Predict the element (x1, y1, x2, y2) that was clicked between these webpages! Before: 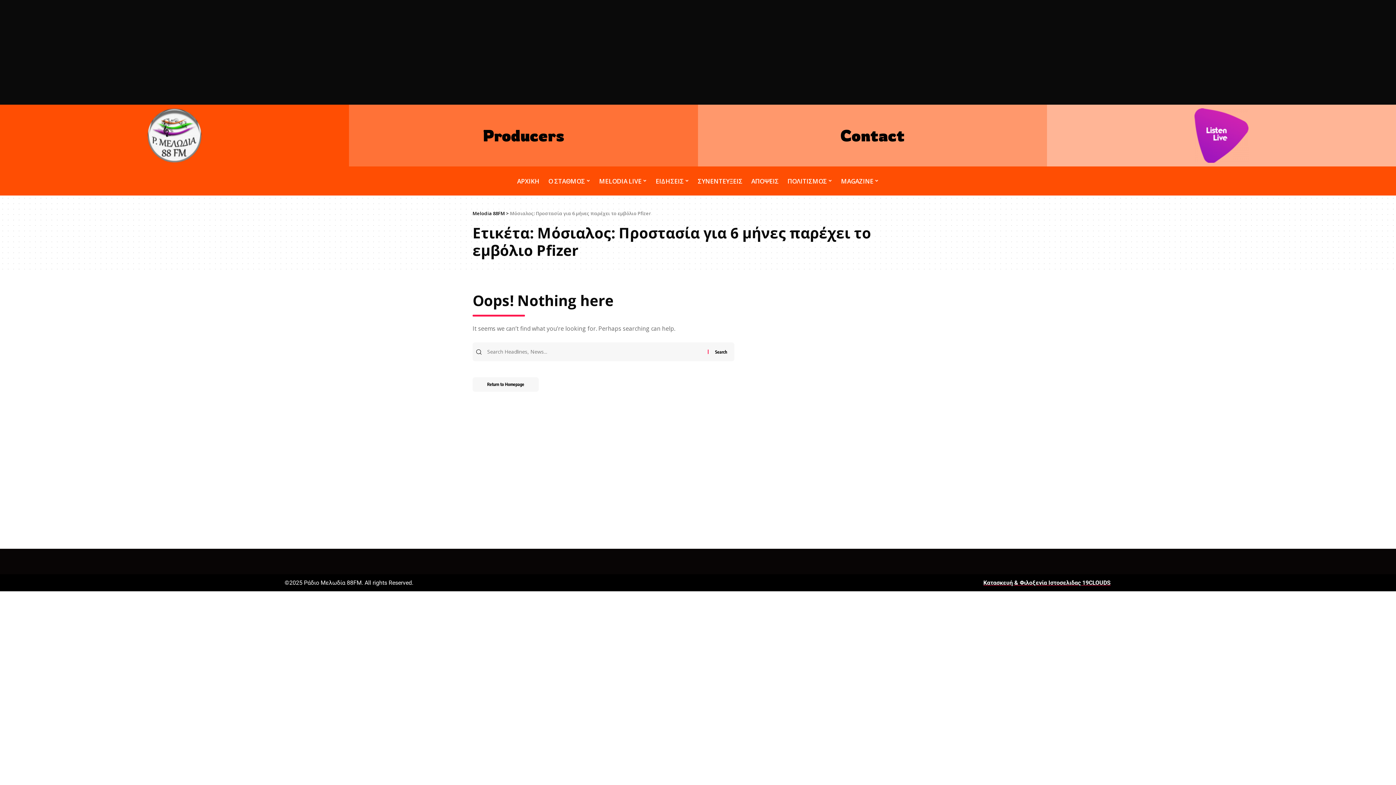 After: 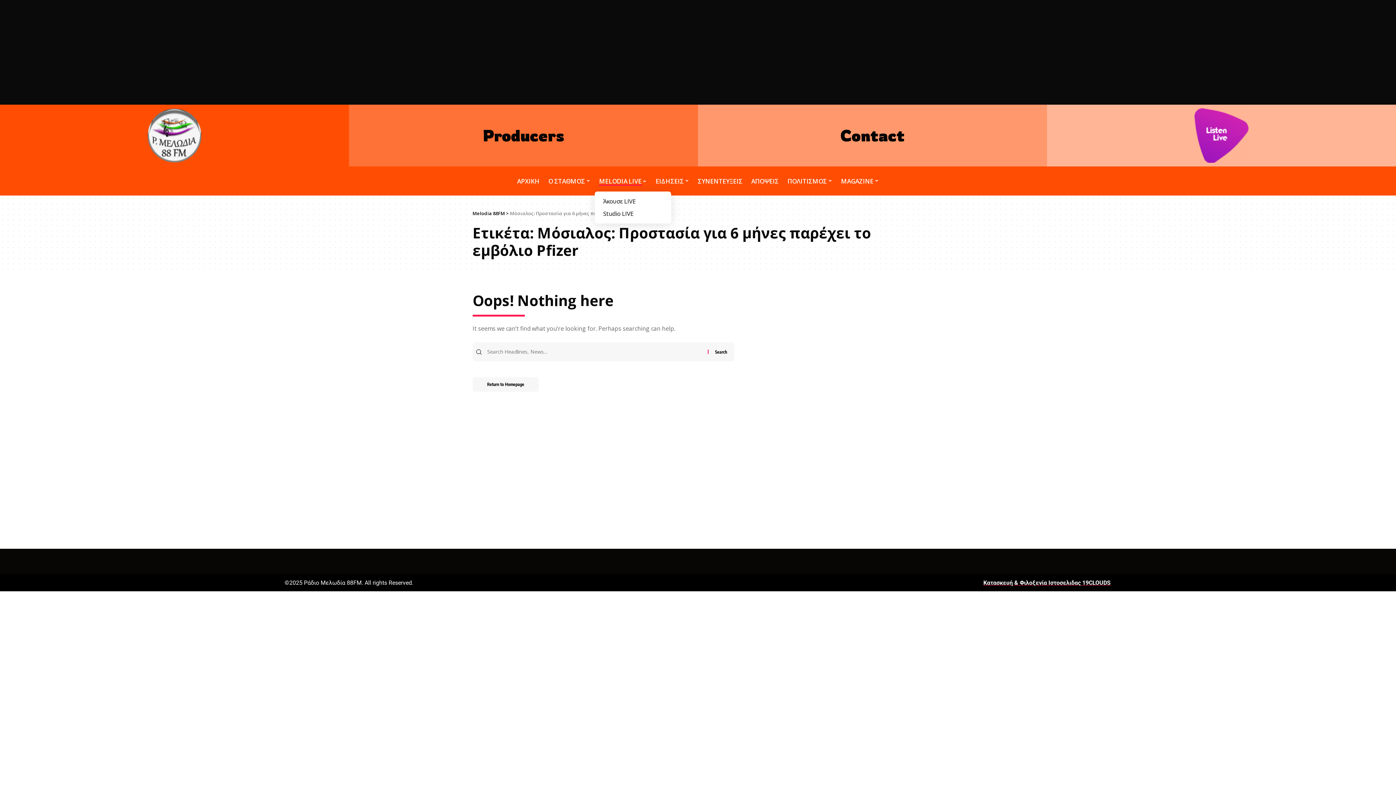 Action: bbox: (594, 170, 651, 192) label: MELODIA LIVE